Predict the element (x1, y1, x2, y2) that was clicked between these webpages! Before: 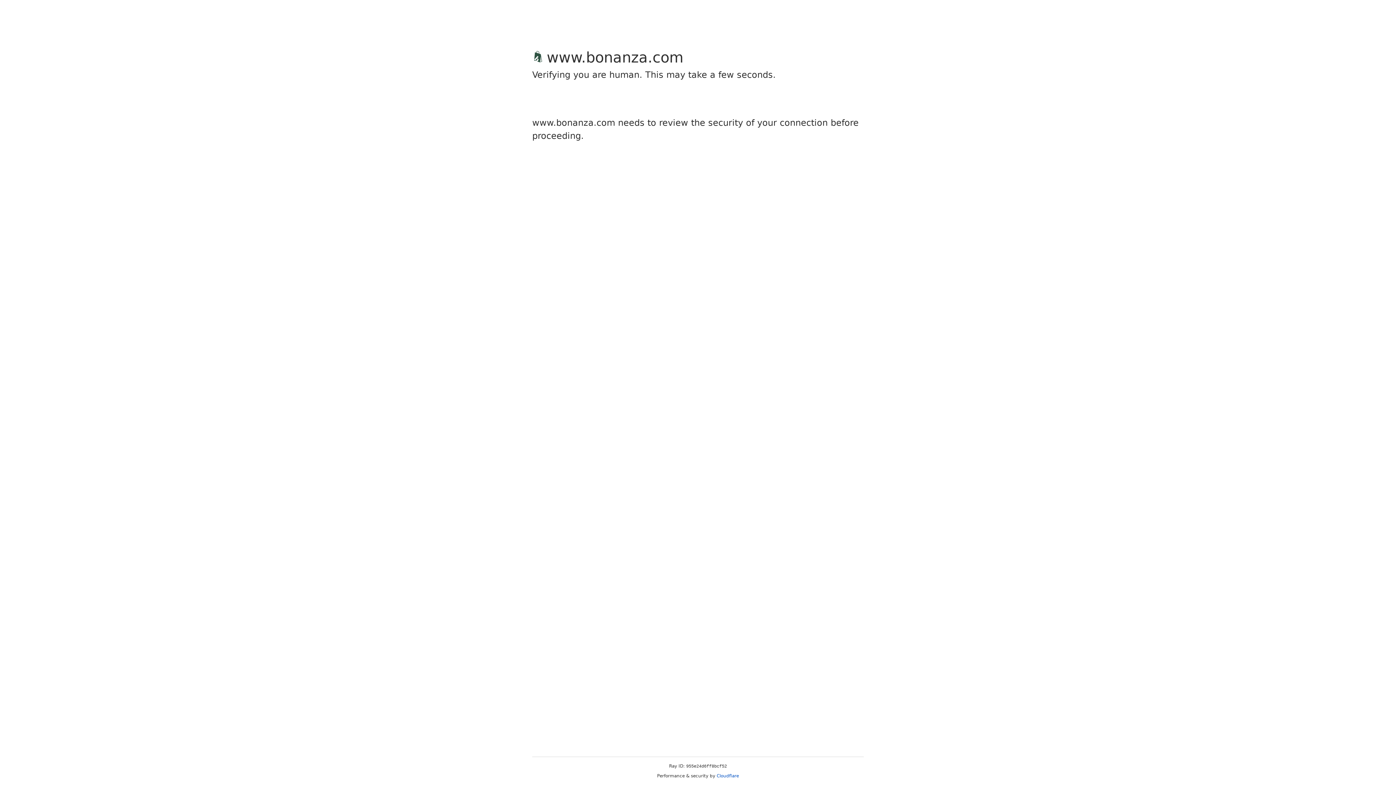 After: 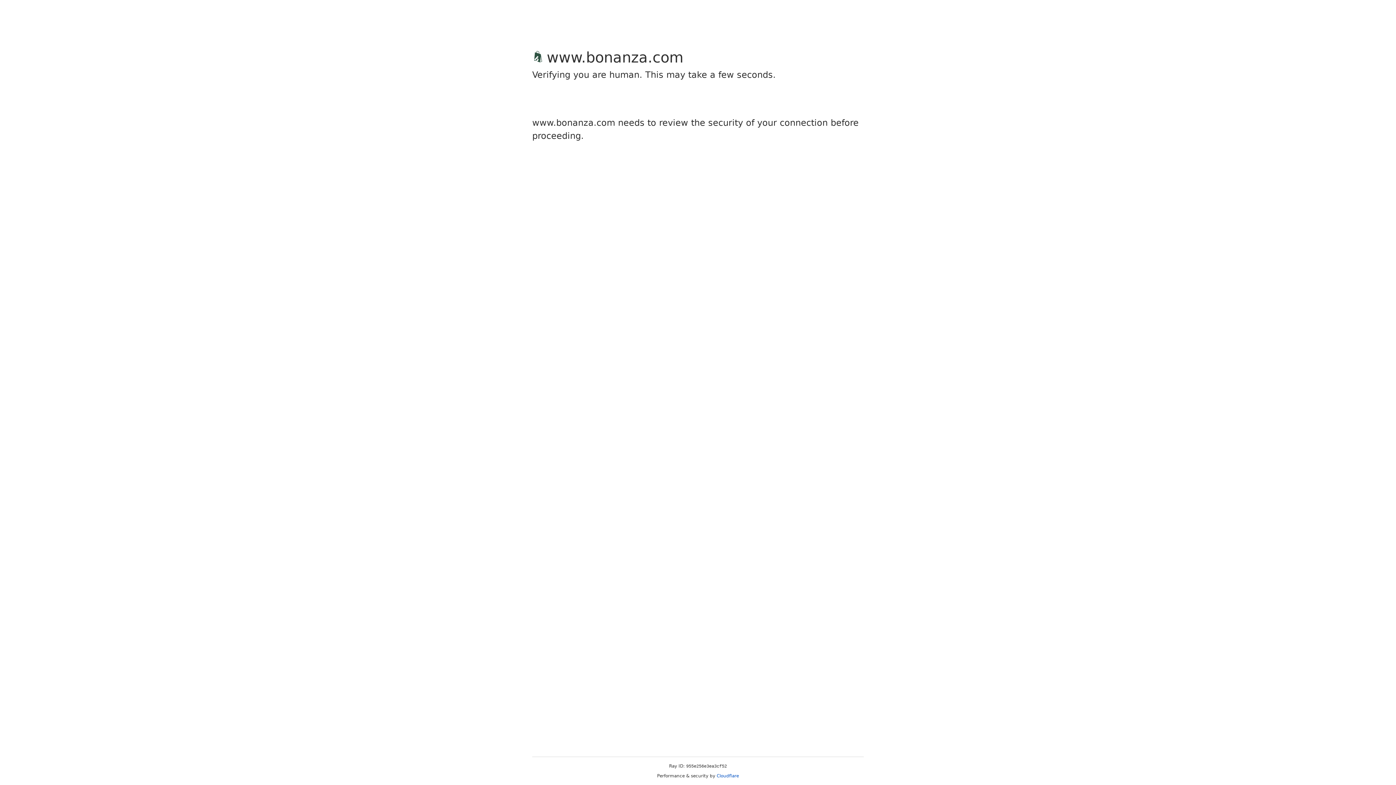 Action: bbox: (716, 773, 739, 778) label: Cloudflare